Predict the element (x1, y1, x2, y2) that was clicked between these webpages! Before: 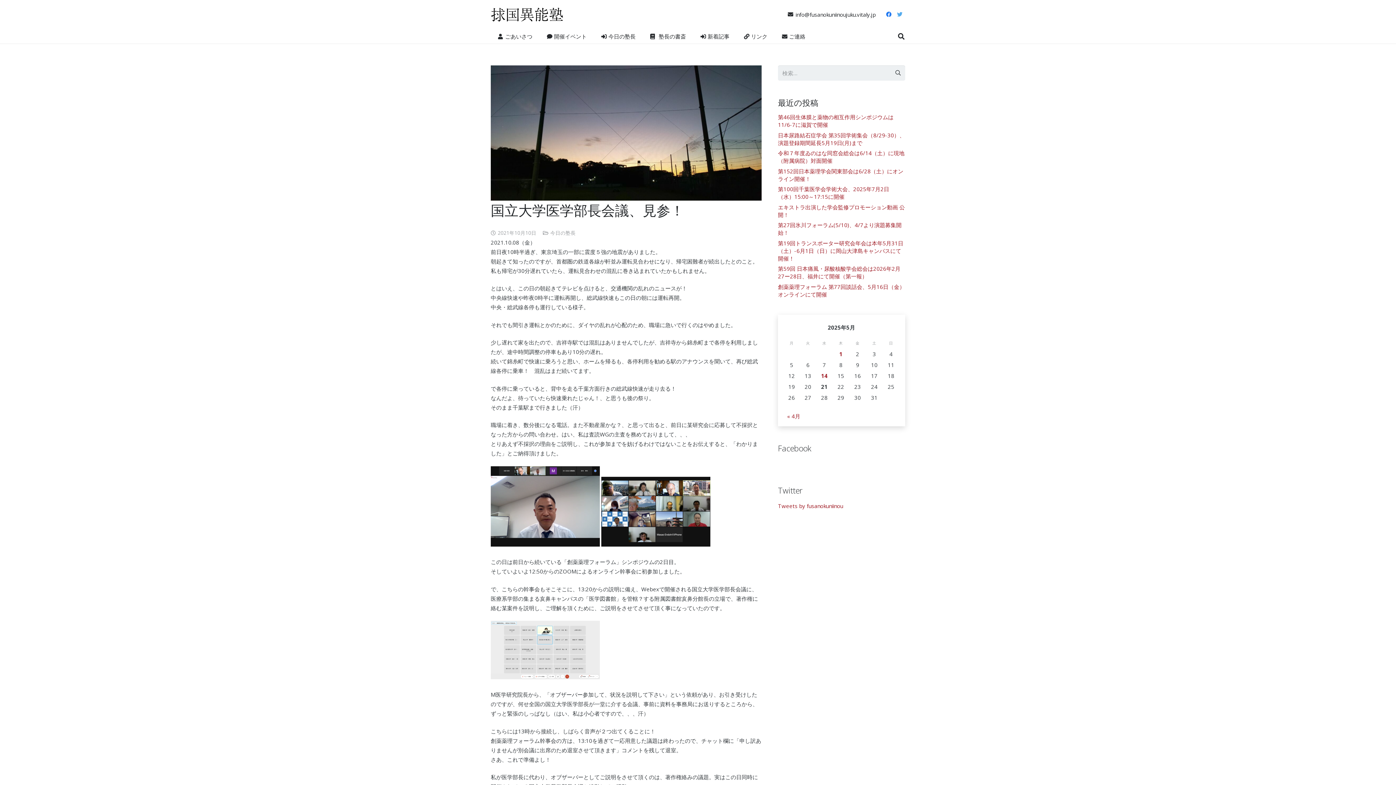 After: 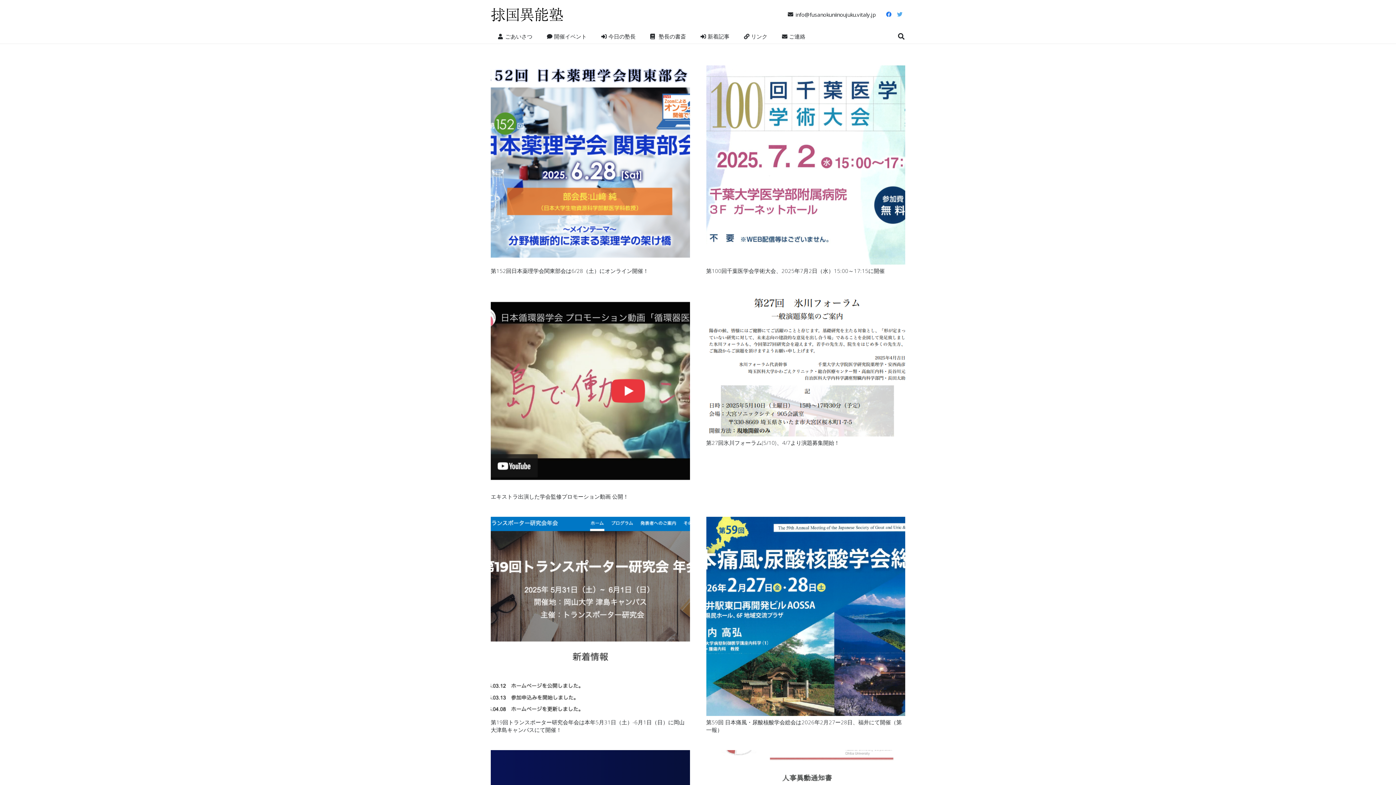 Action: bbox: (787, 412, 800, 419) label: « 4月